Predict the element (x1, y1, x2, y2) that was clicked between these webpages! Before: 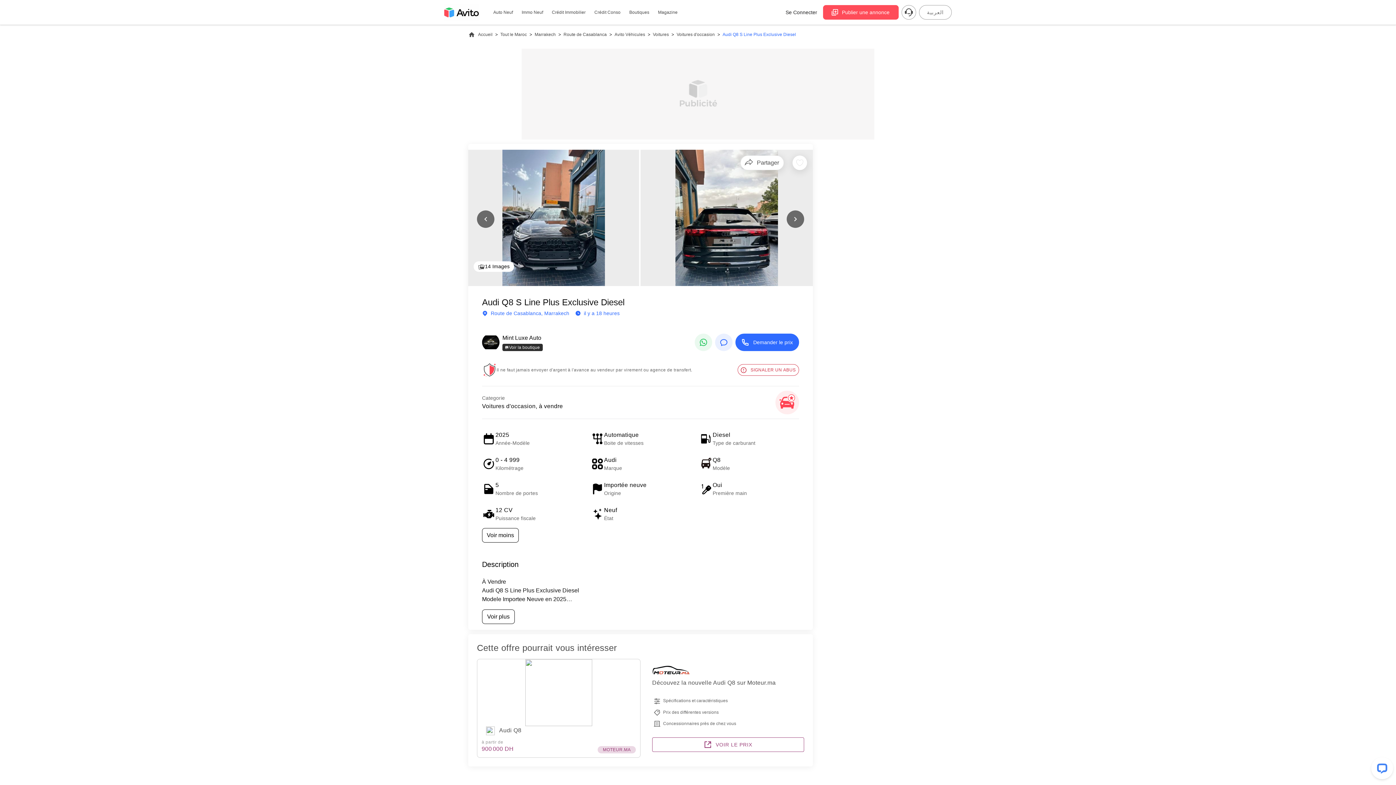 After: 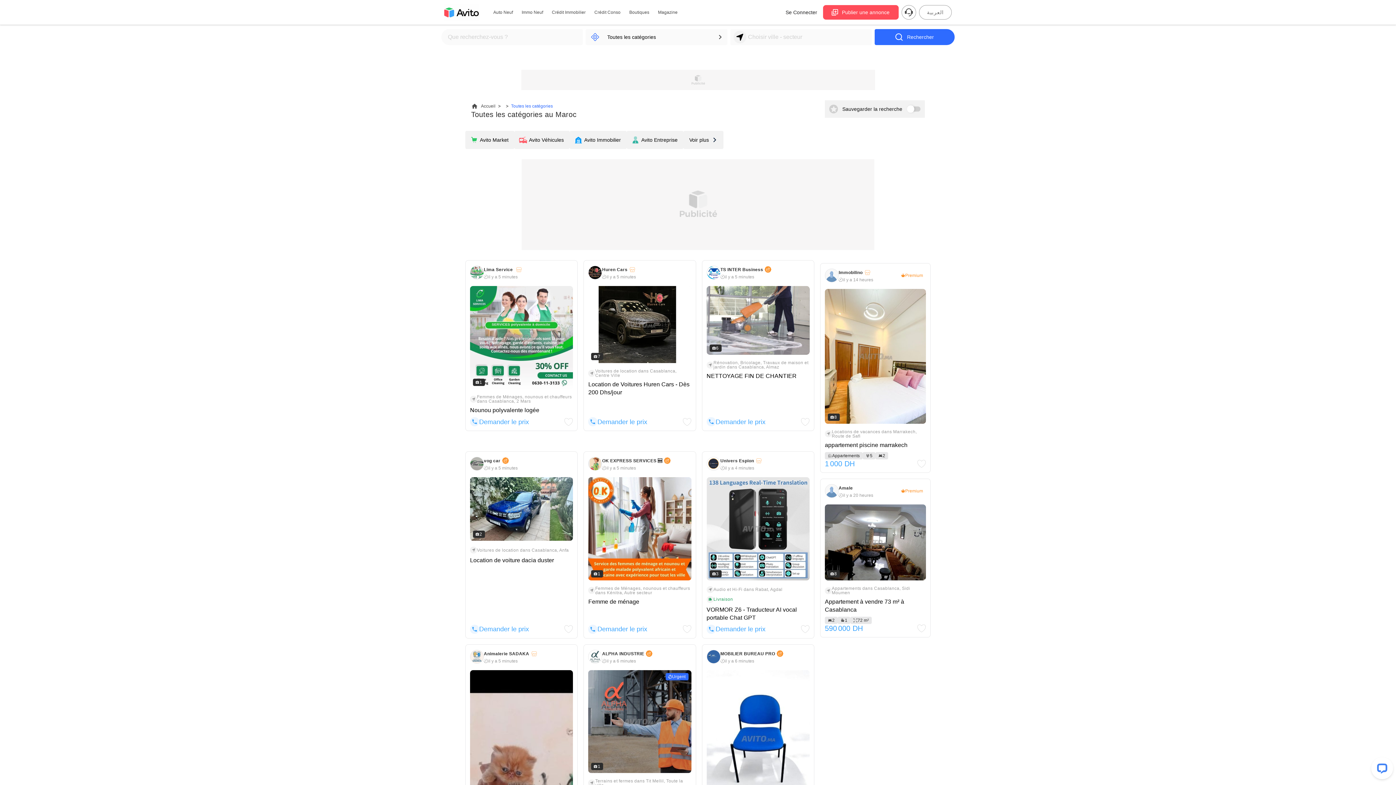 Action: bbox: (500, 30, 527, 38) label: Tout le Maroc